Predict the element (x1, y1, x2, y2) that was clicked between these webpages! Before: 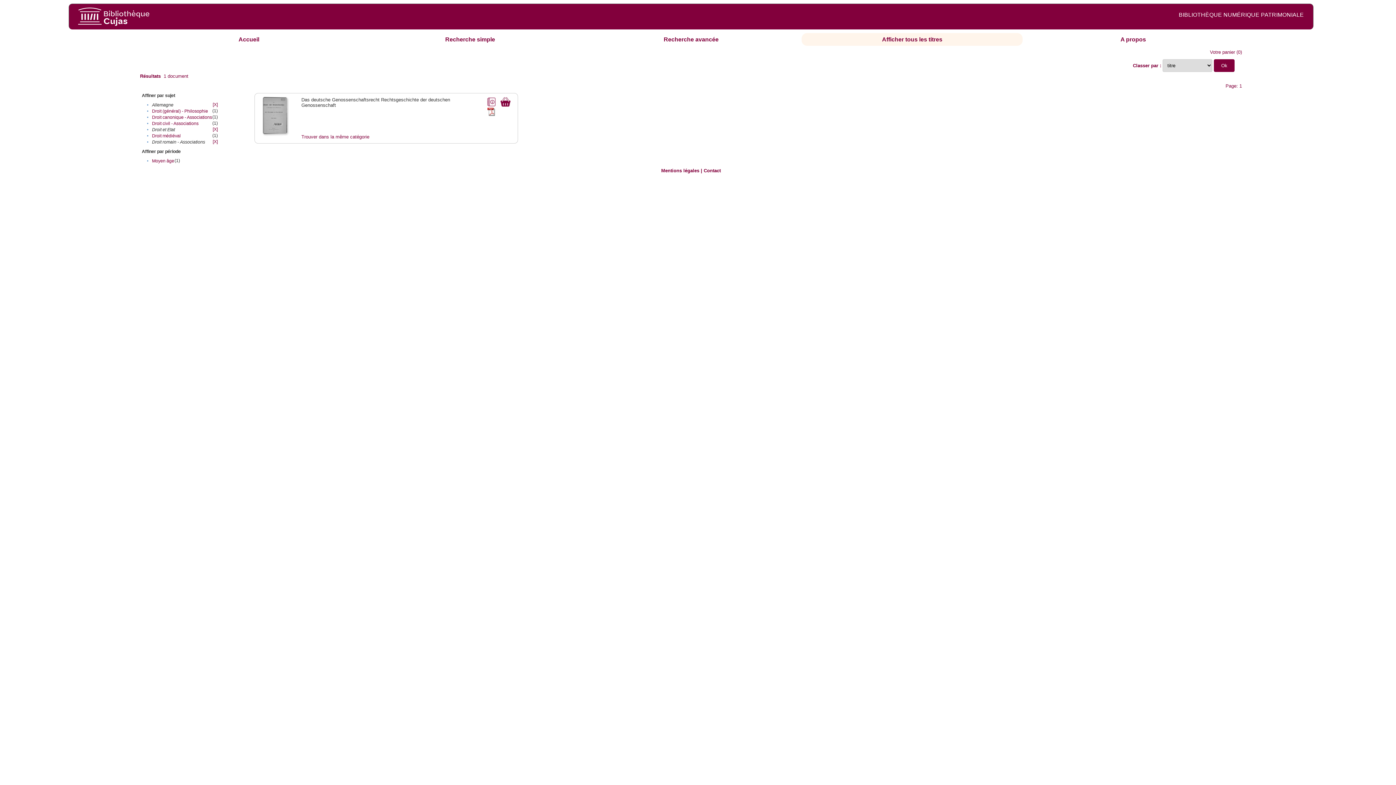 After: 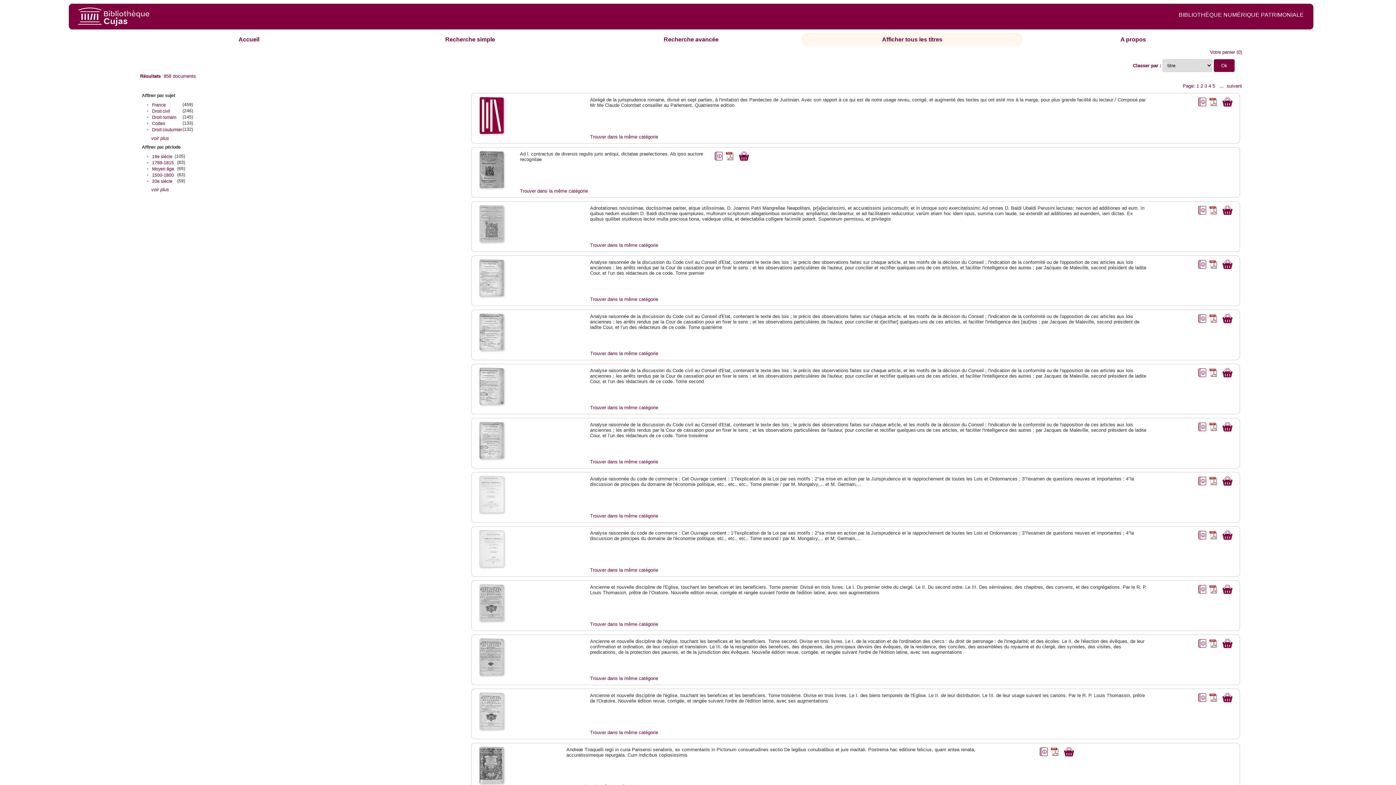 Action: label: Afficher tous les titres bbox: (882, 36, 942, 42)